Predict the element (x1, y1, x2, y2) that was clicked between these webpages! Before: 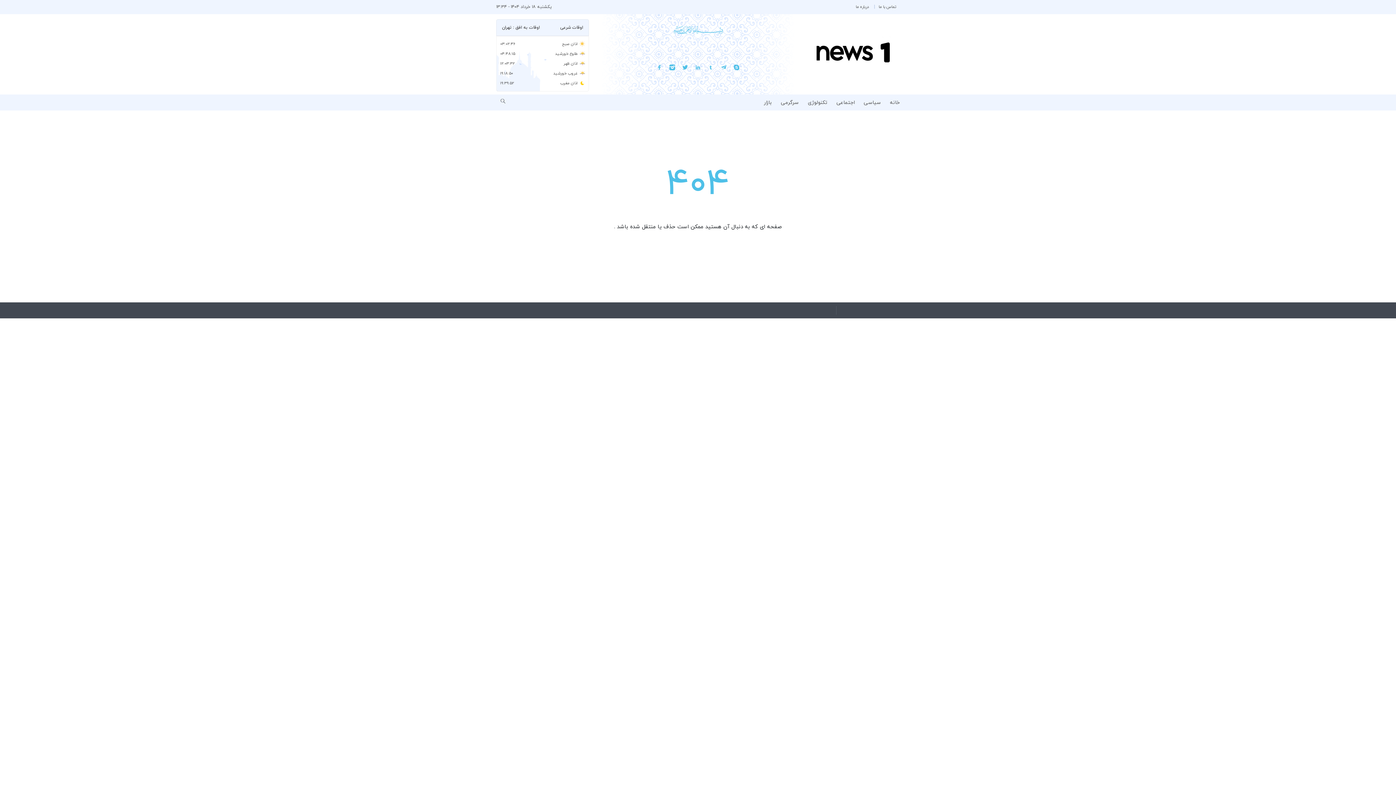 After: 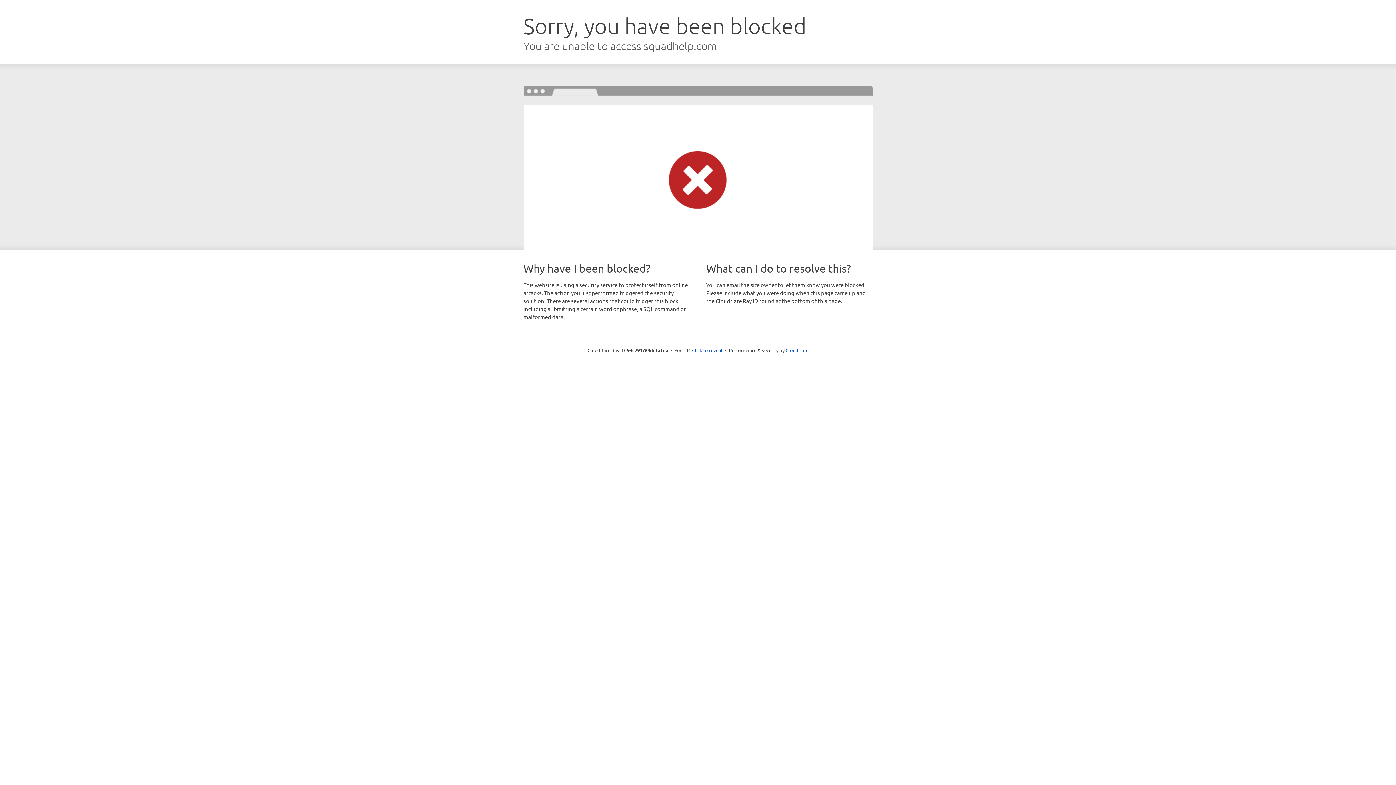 Action: bbox: (732, 64, 740, 72)